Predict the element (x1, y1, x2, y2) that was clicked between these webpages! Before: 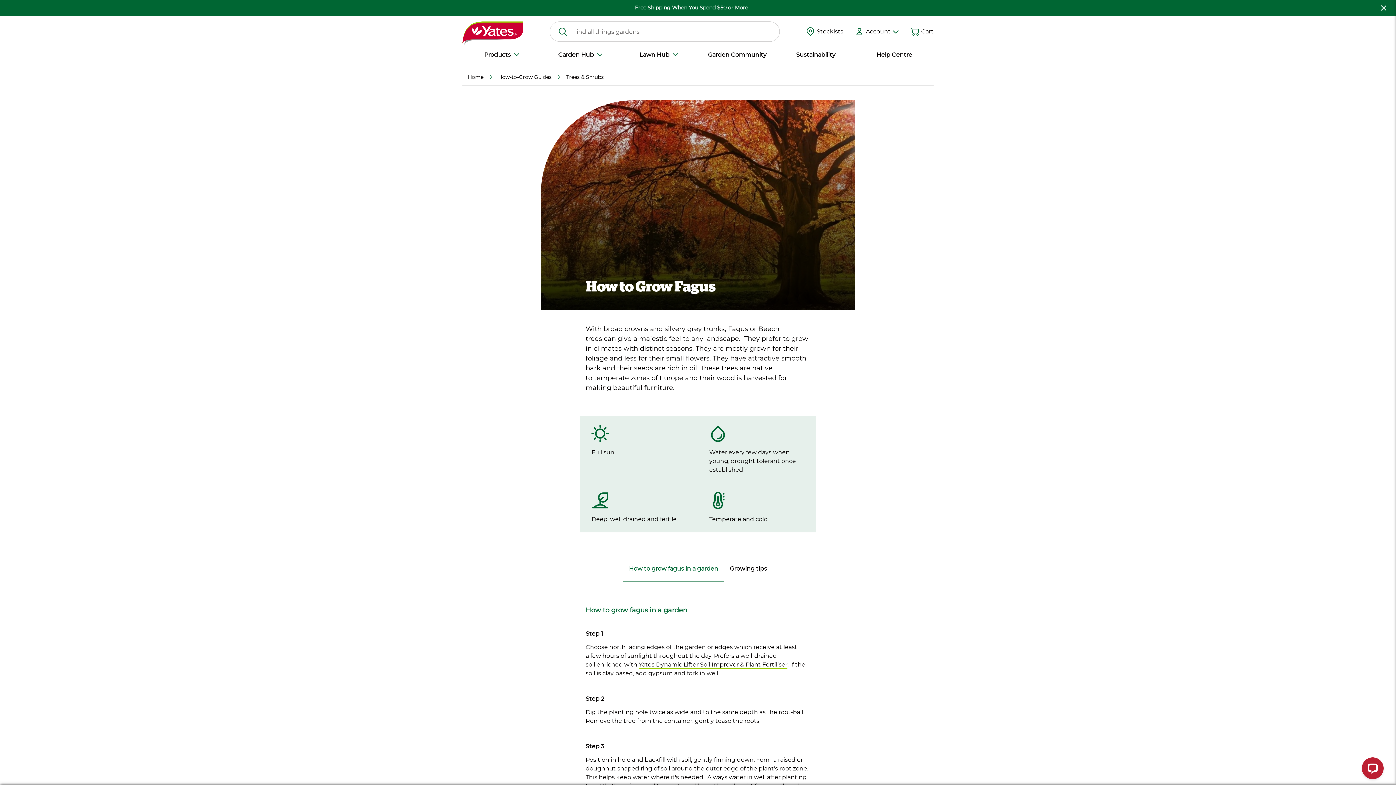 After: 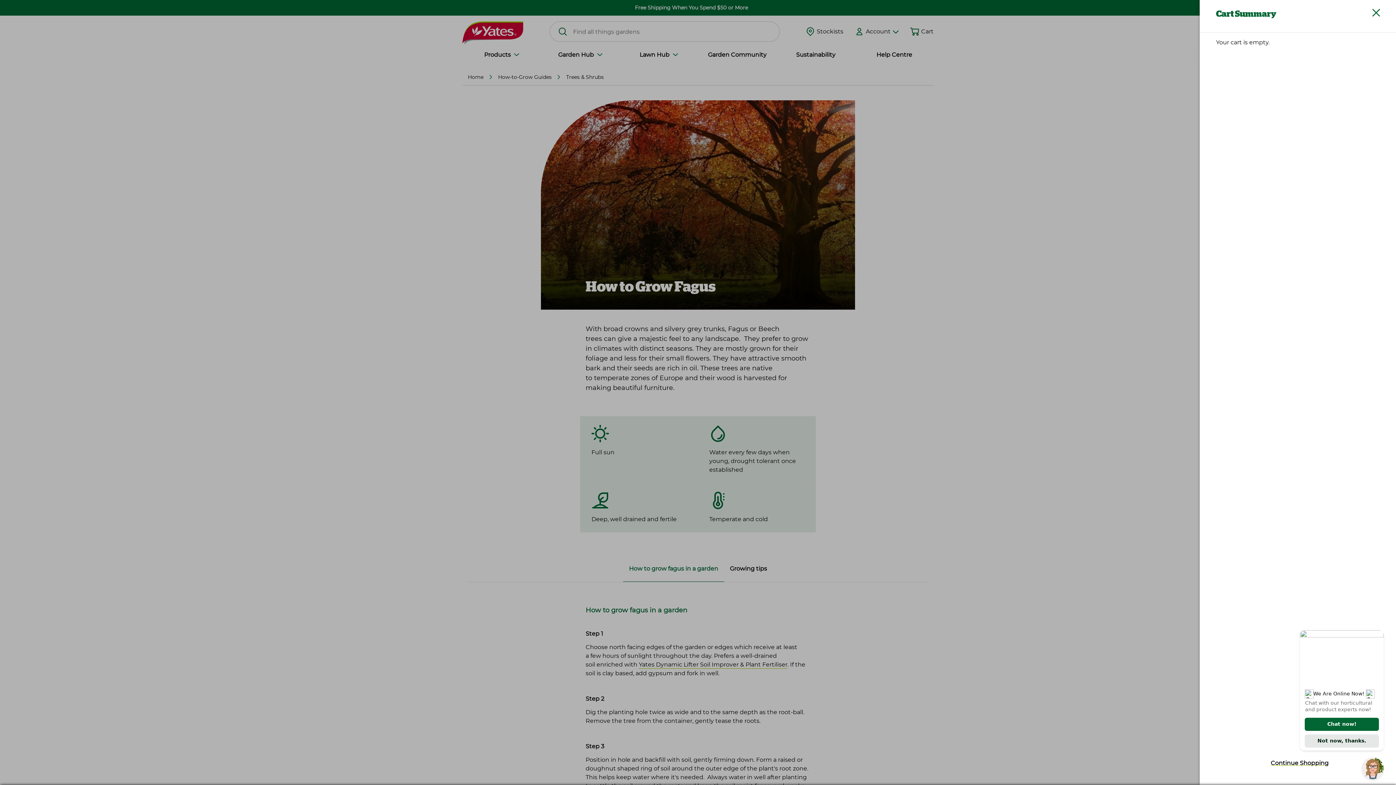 Action: bbox: (910, 27, 919, 36) label: Shopping cart